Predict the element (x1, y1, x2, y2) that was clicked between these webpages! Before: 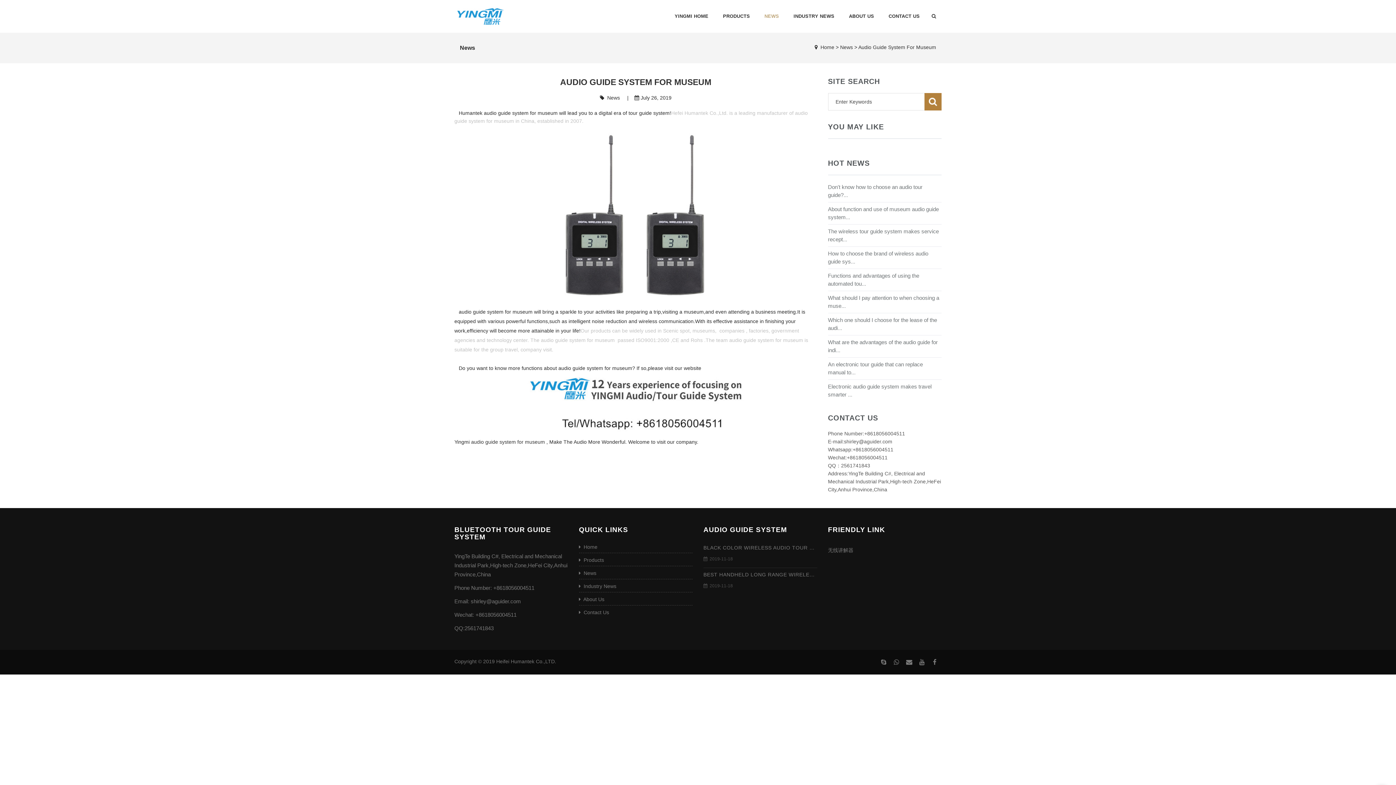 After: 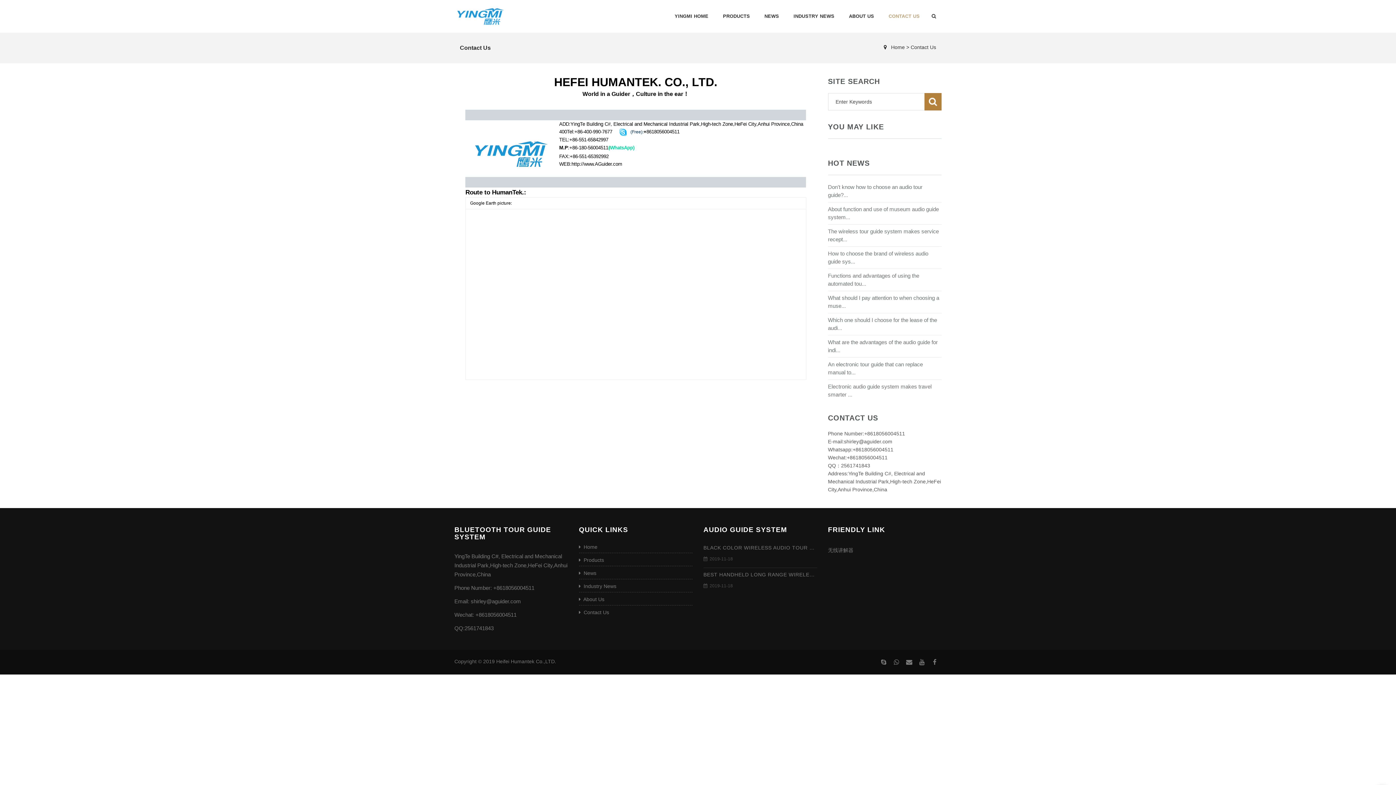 Action: label: CONTACT US bbox: (881, 0, 927, 32)